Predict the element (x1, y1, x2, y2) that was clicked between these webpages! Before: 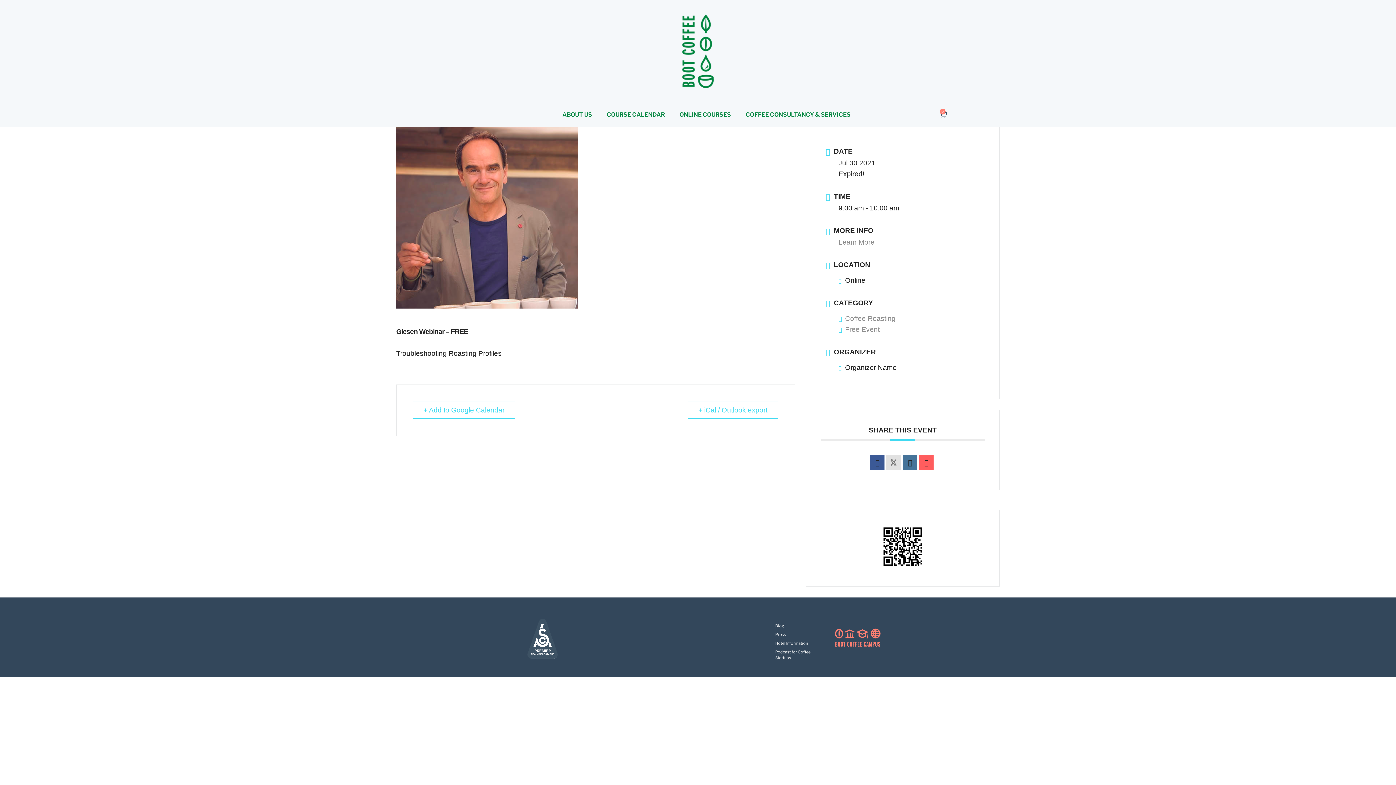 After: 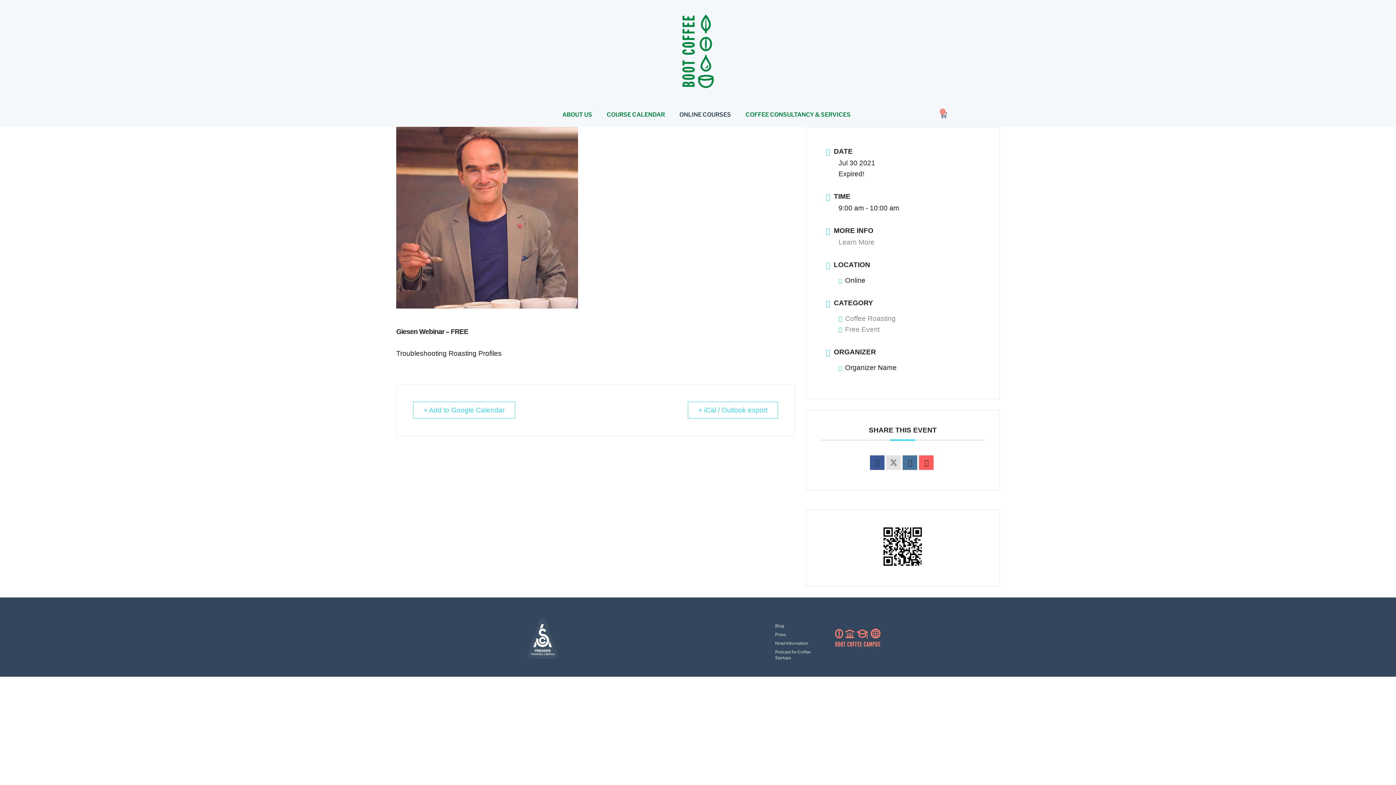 Action: label: ONLINE COURSES bbox: (672, 106, 738, 123)